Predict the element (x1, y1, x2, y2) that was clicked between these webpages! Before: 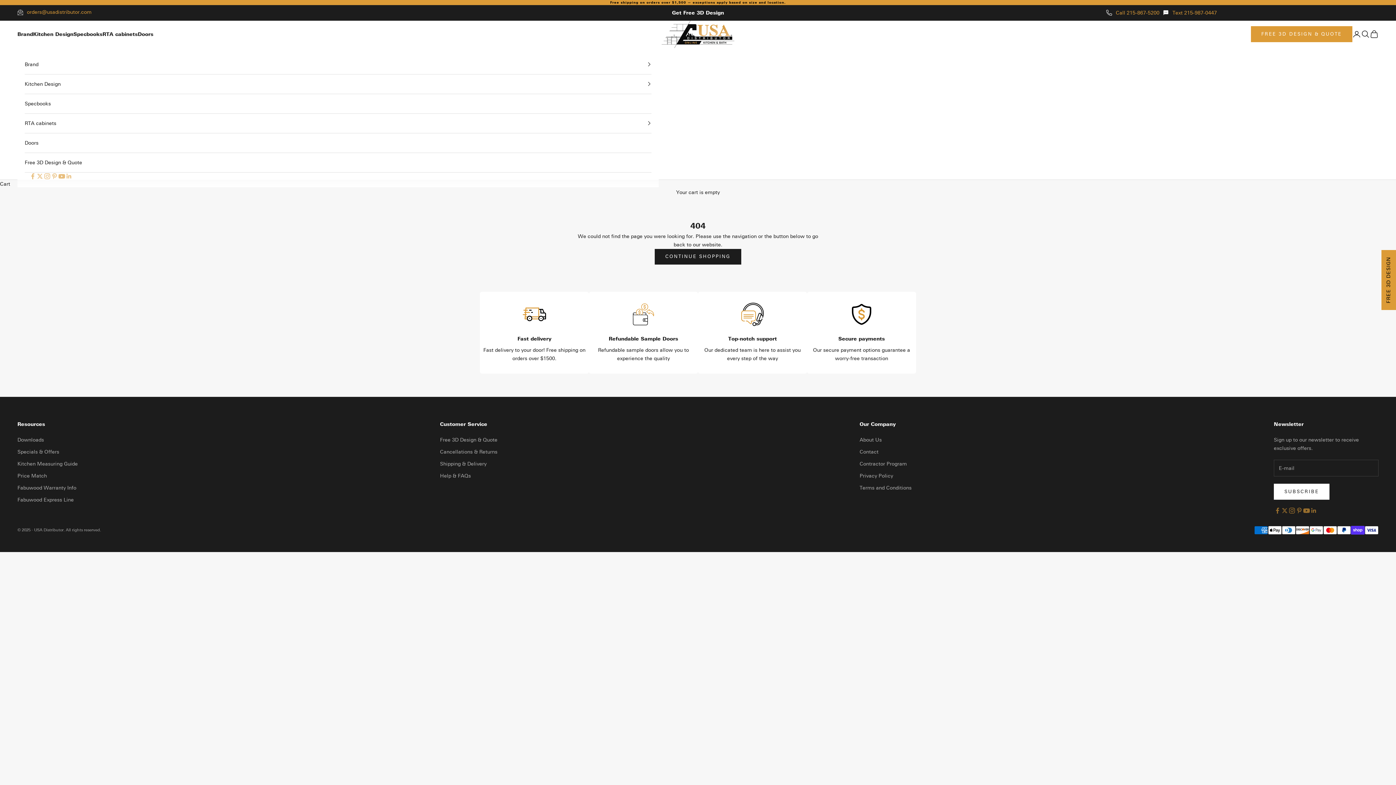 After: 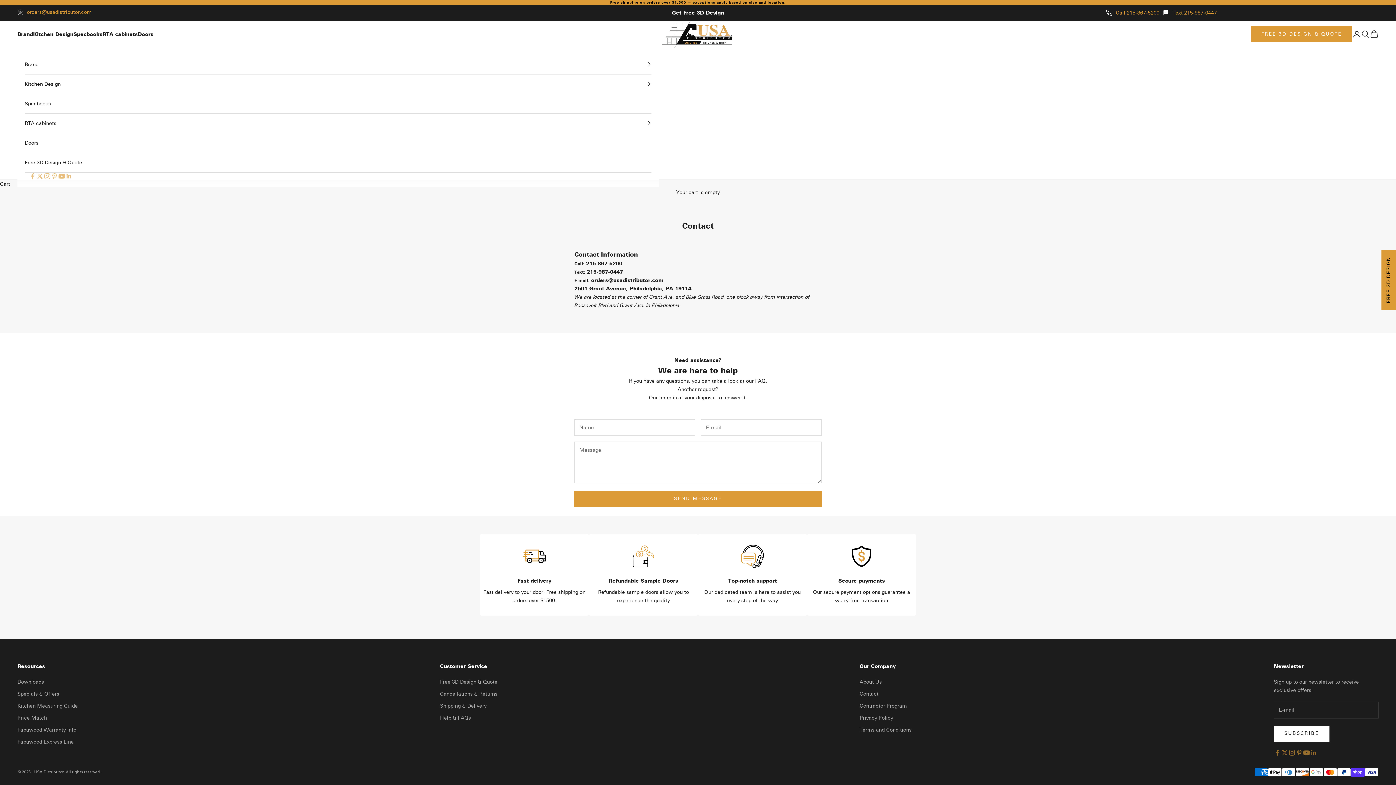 Action: bbox: (17, 473, 46, 479) label: Price Match